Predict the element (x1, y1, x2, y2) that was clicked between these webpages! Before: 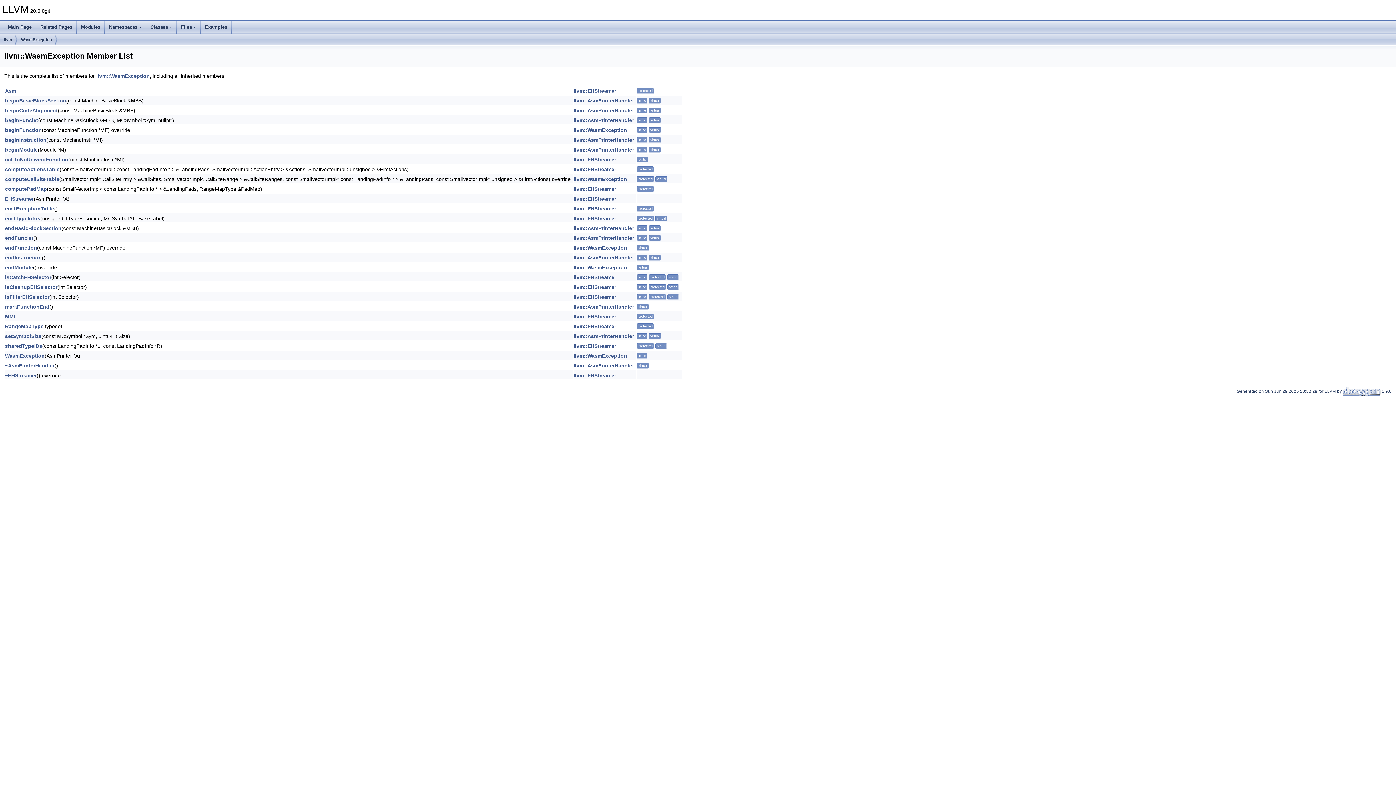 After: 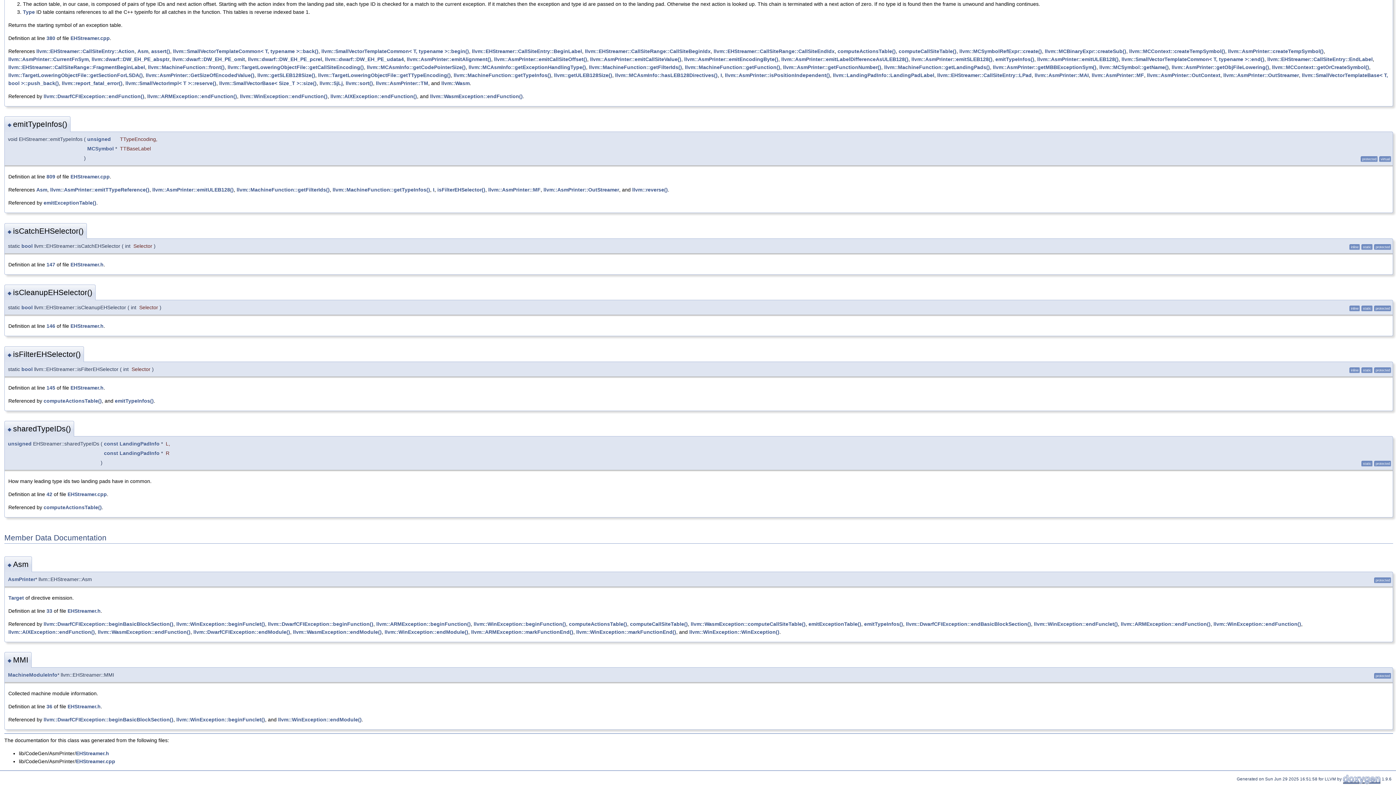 Action: label: isCleanupEHSelector bbox: (5, 284, 57, 290)